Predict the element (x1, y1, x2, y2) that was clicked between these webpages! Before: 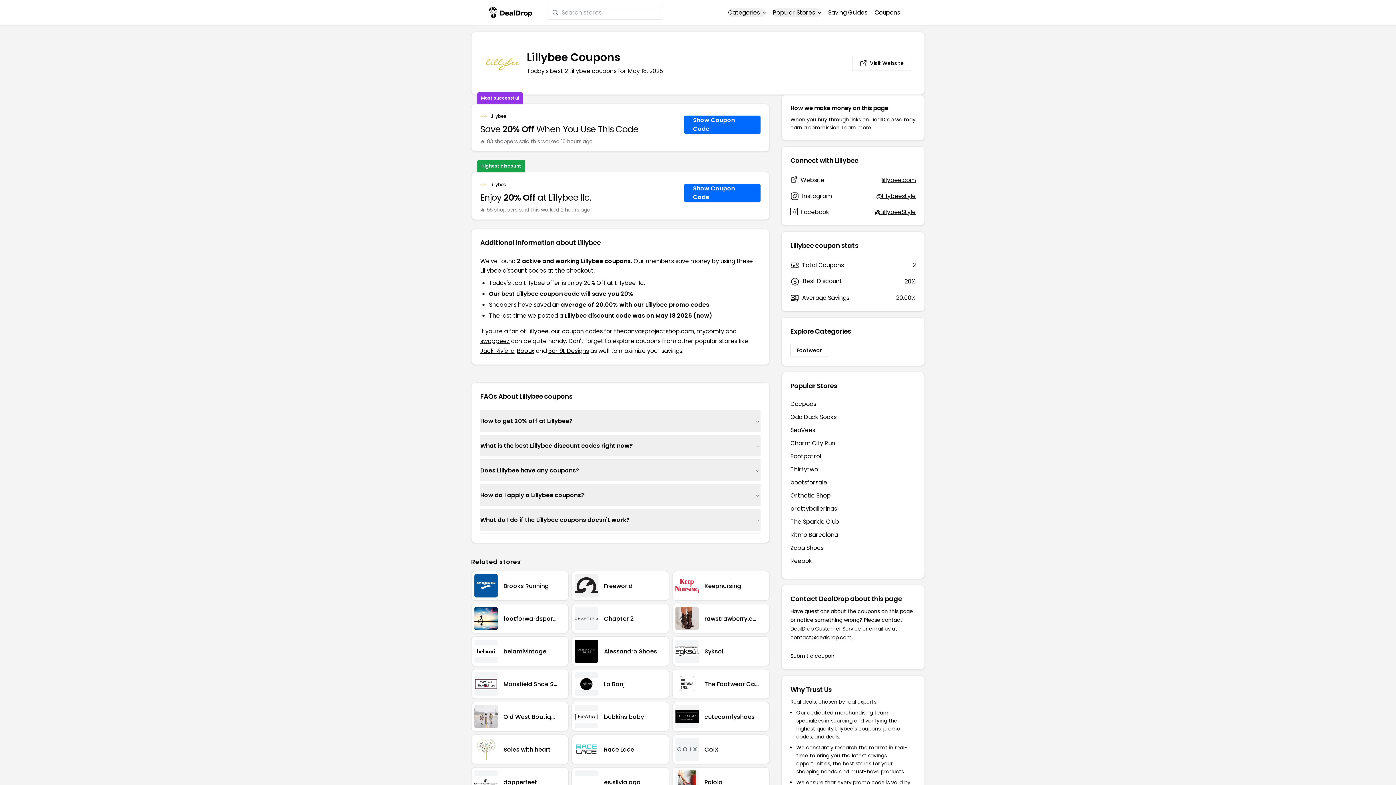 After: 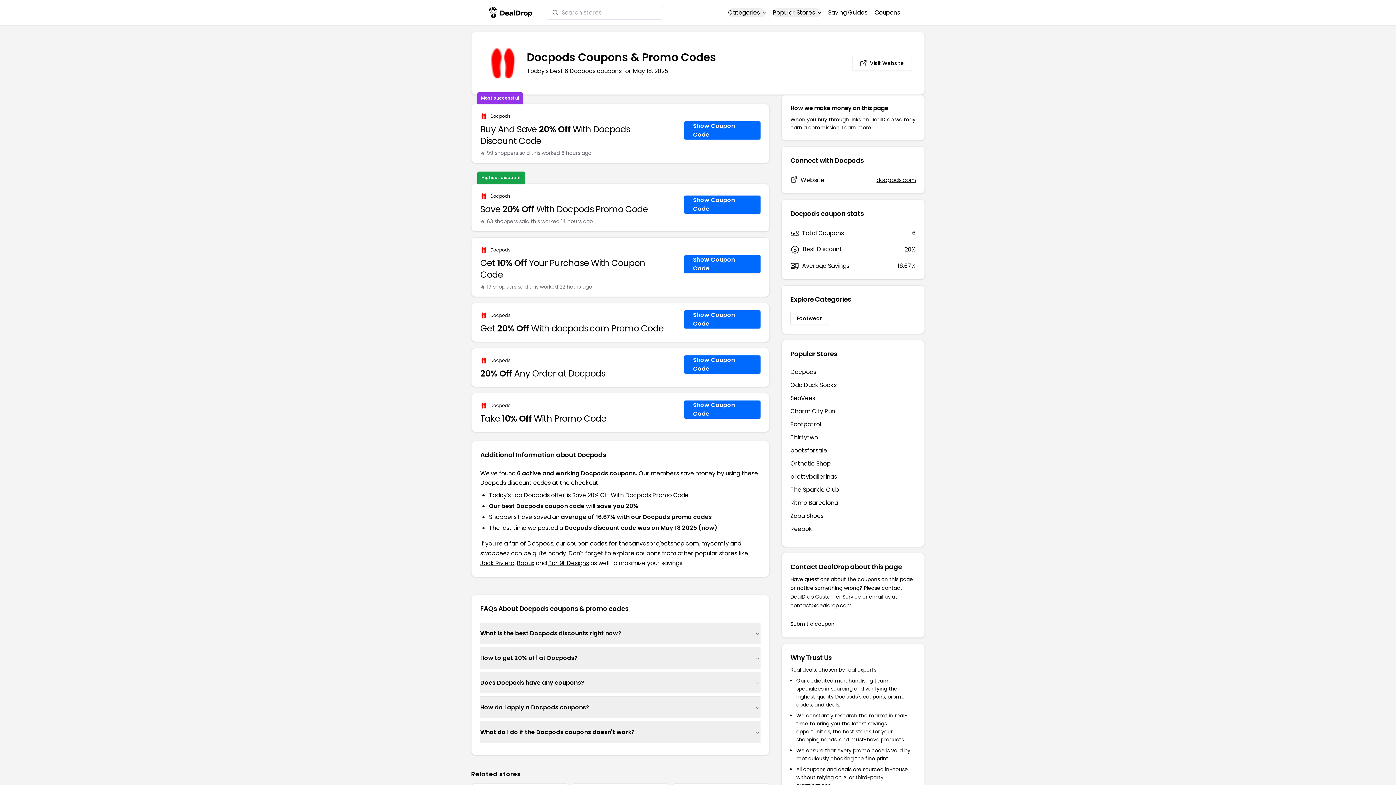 Action: bbox: (790, 400, 816, 408) label: Docpods